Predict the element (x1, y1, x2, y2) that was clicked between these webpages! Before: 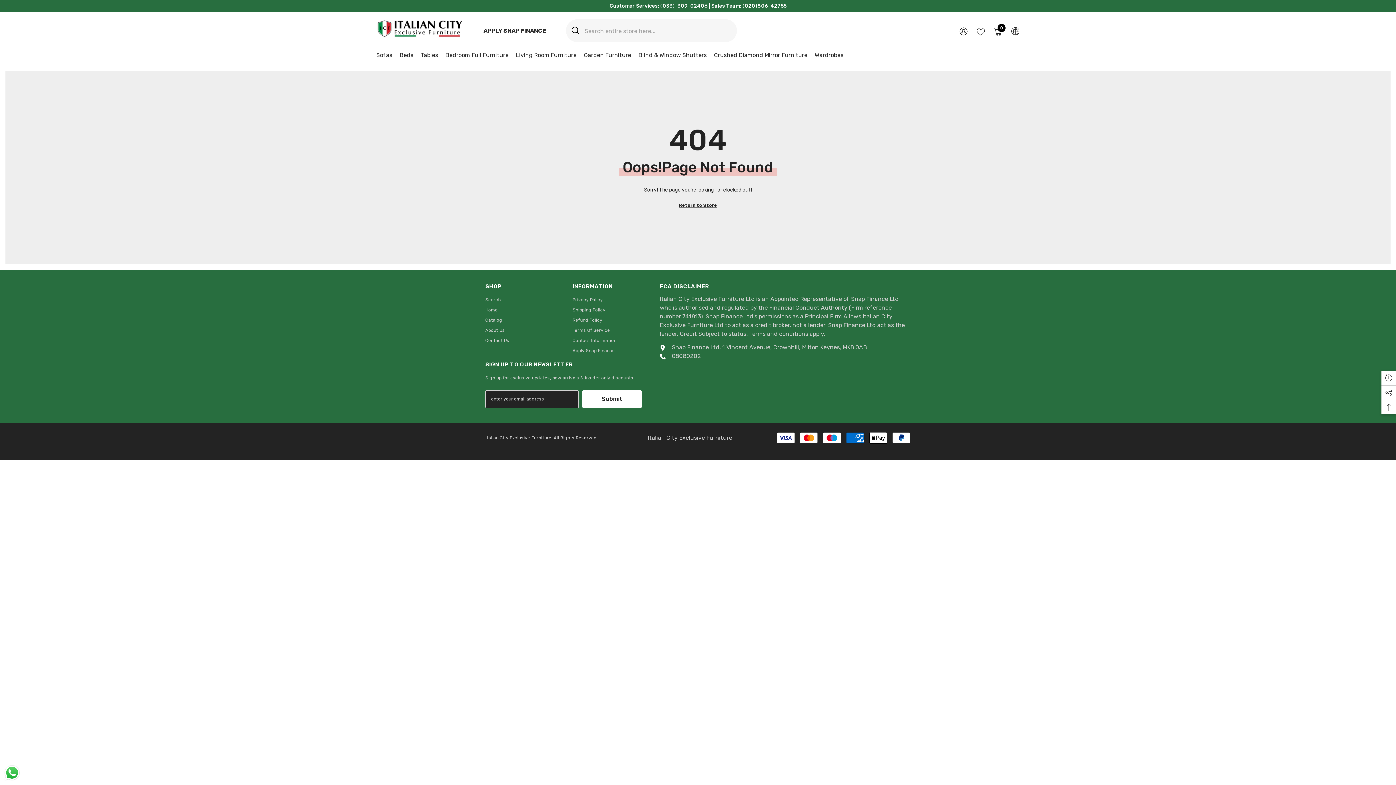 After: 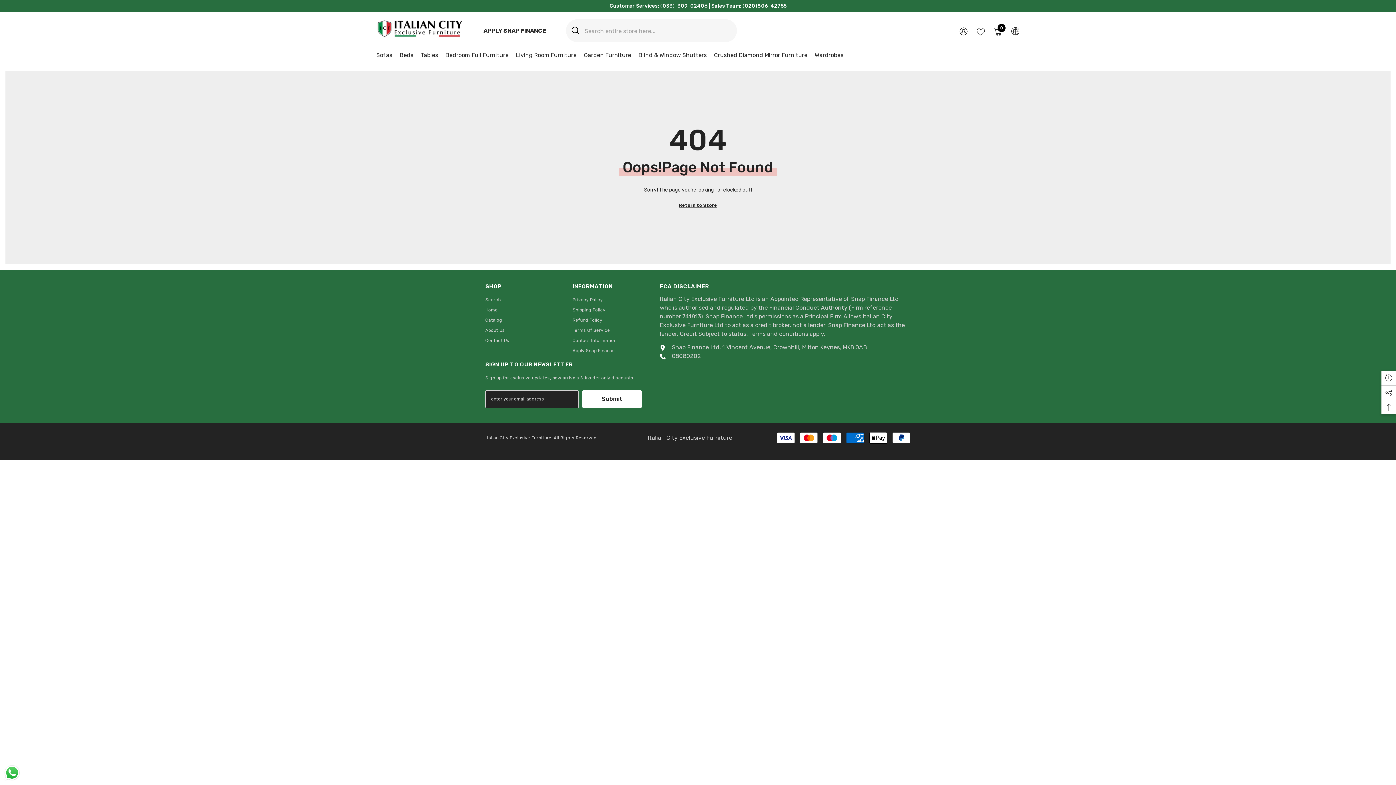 Action: bbox: (977, 27, 985, 35) label: WISH LISTS